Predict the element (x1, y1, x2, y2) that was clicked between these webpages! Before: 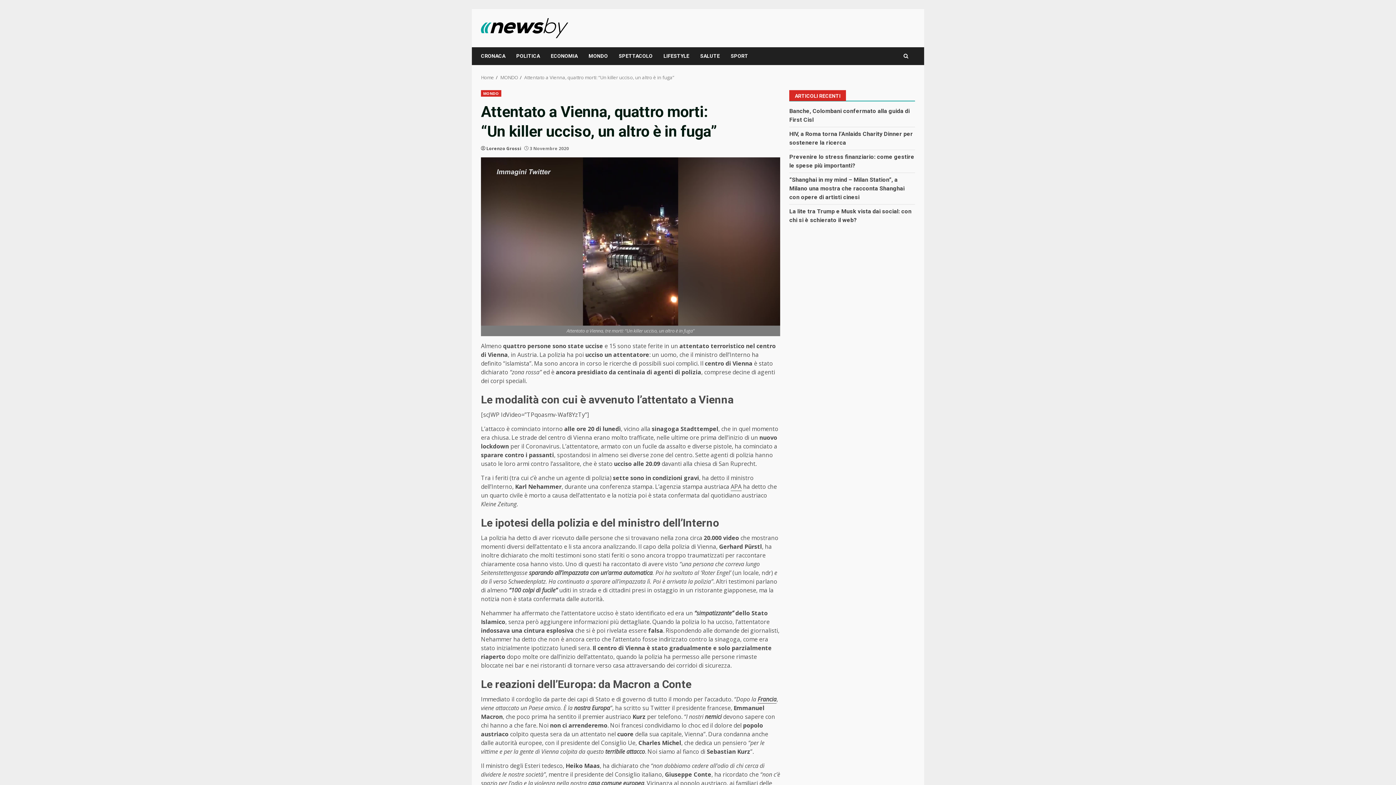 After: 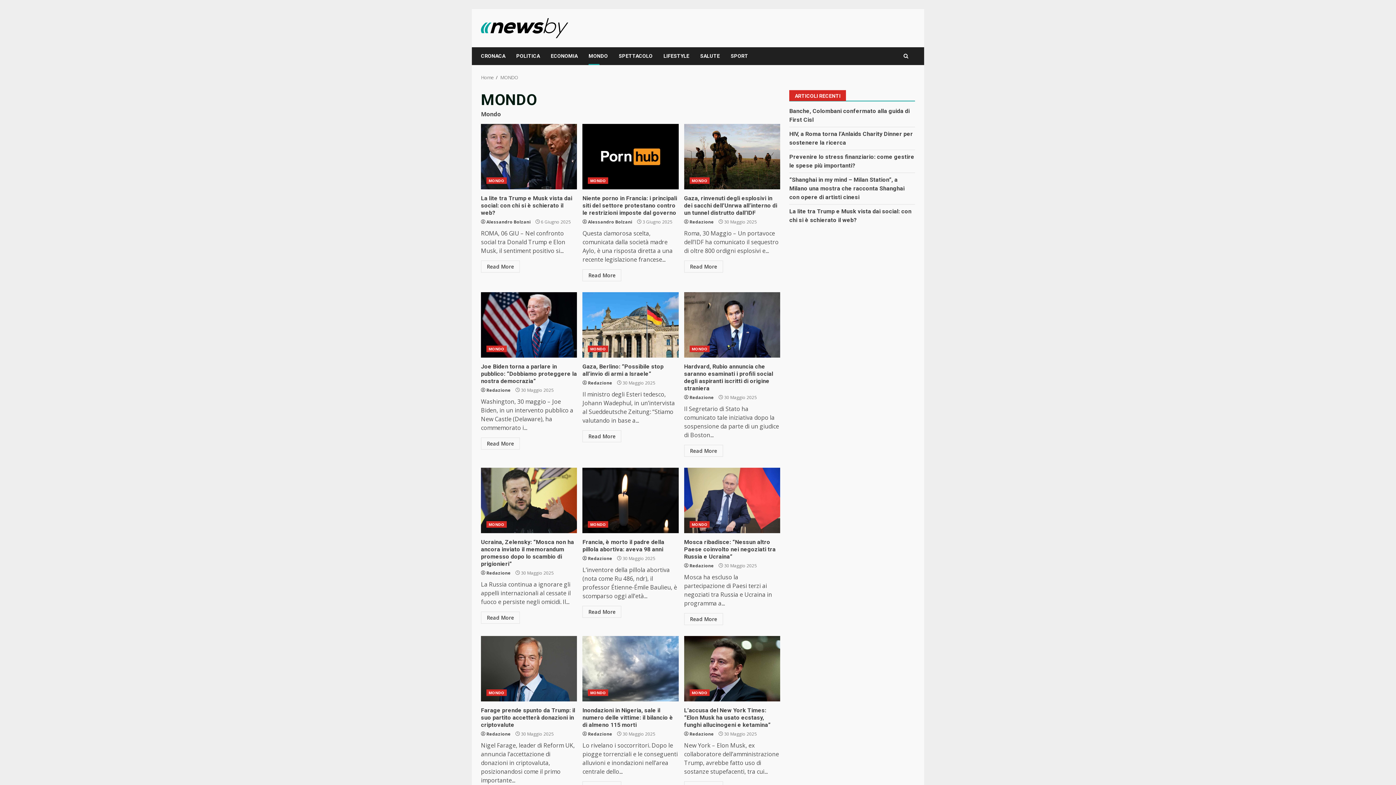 Action: bbox: (481, 90, 501, 96) label: MONDO